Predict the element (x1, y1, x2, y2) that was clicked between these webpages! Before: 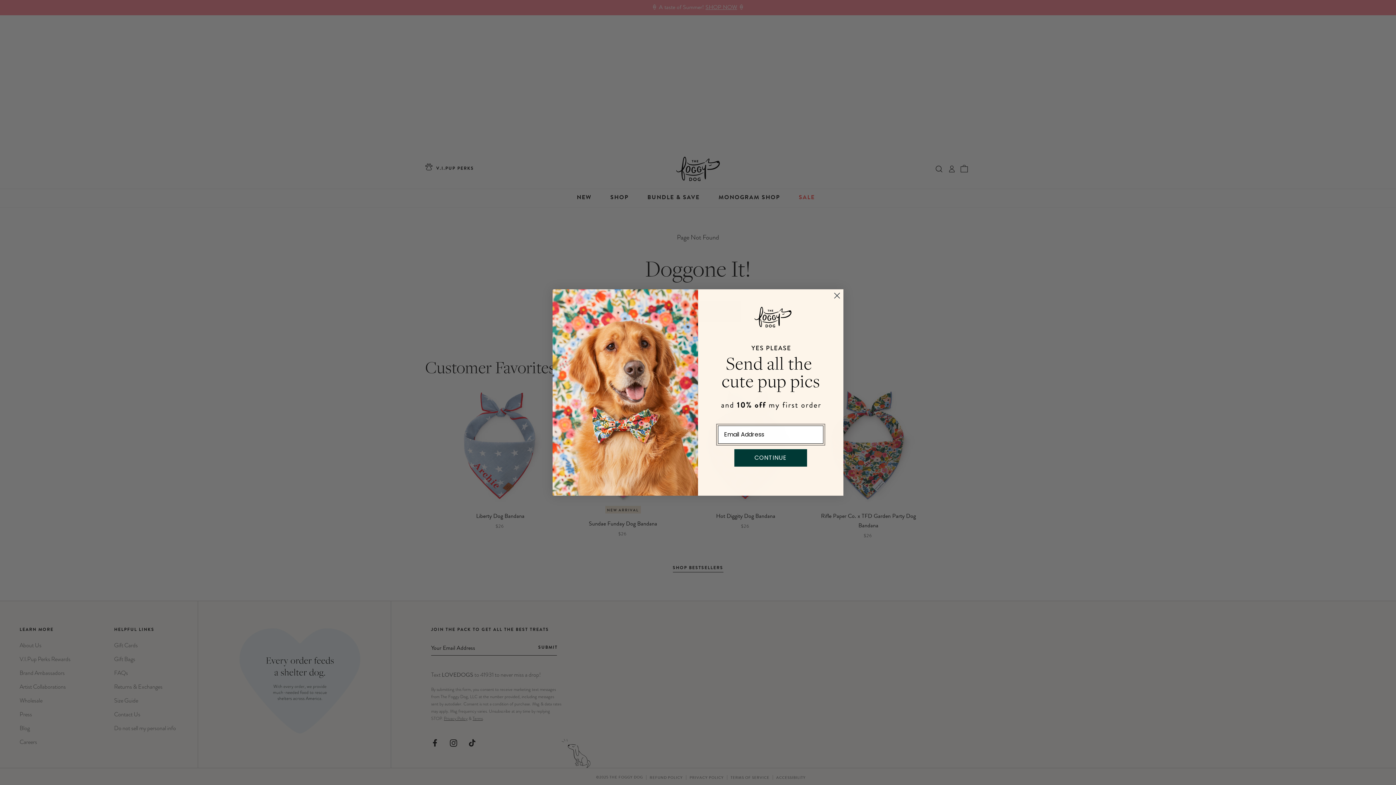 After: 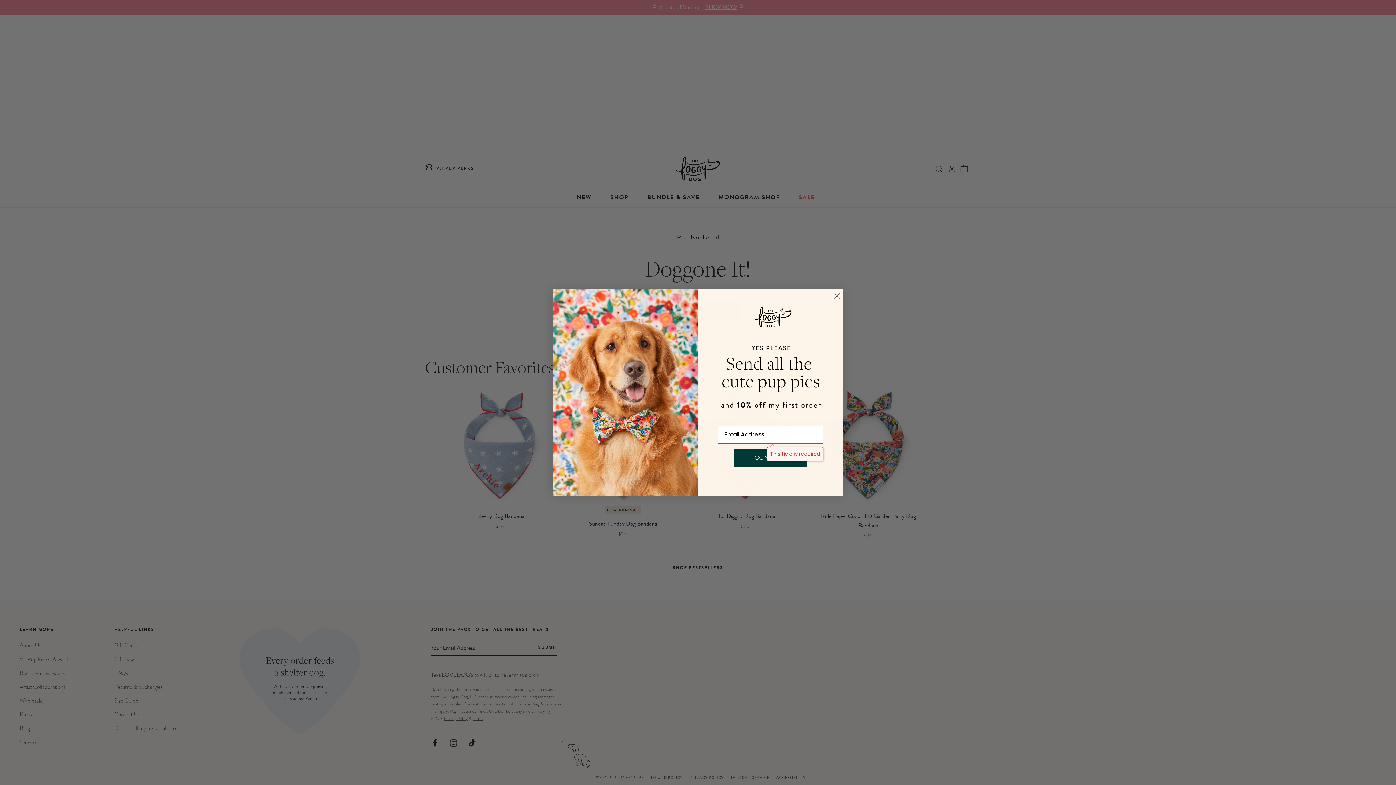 Action: label: CONTINUE bbox: (734, 471, 807, 488)